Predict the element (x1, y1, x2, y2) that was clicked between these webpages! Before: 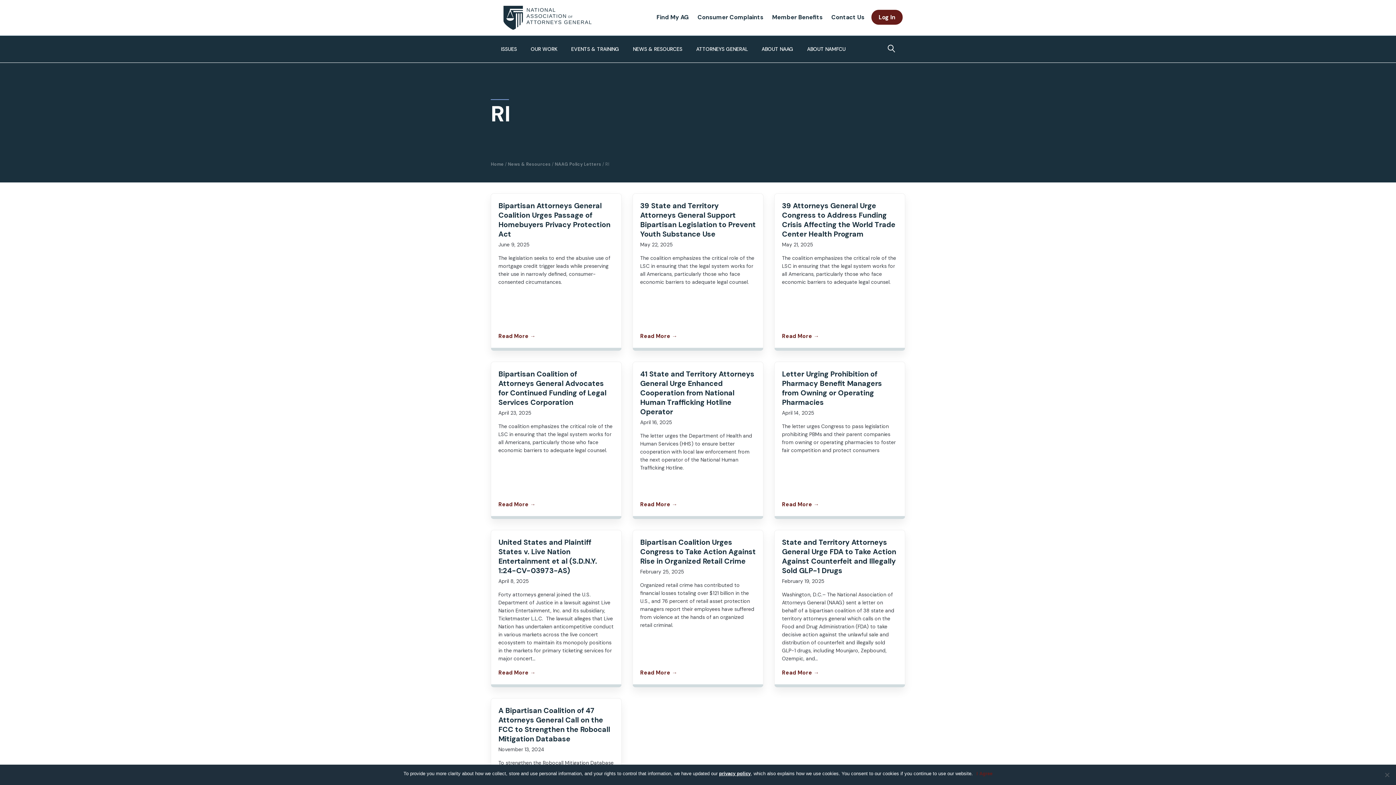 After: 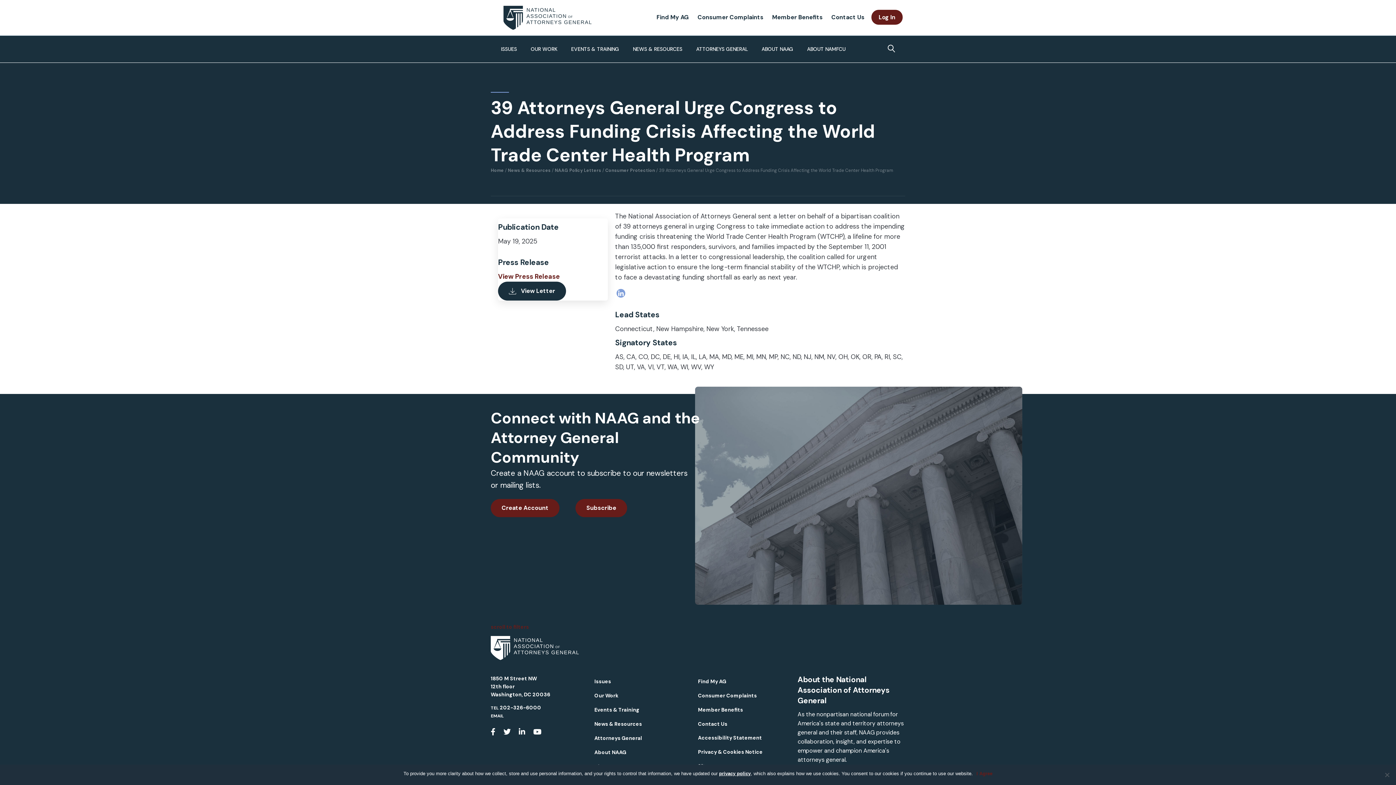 Action: bbox: (782, 201, 895, 238) label: 39 Attorneys General Urge Congress to Address Funding Crisis Affecting the World Trade Center Health Program